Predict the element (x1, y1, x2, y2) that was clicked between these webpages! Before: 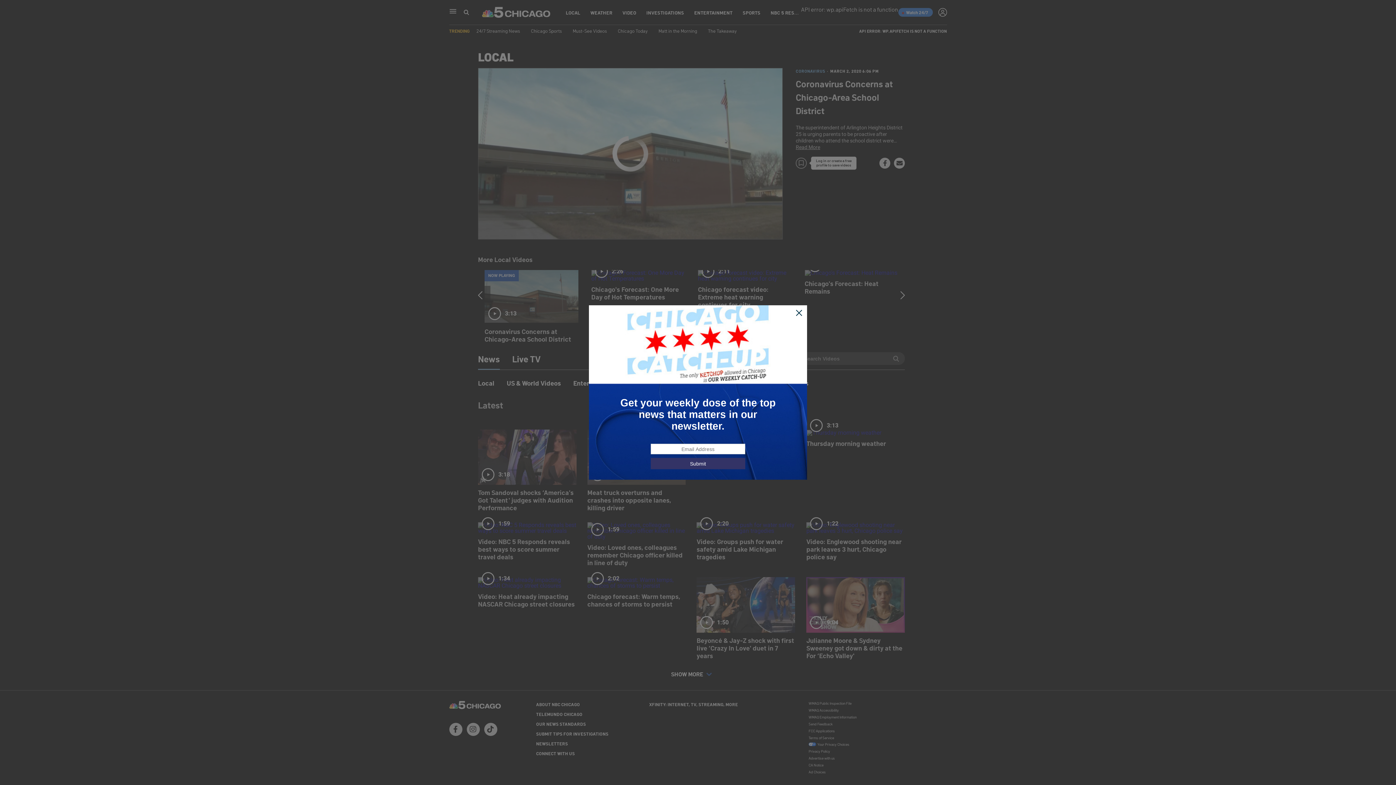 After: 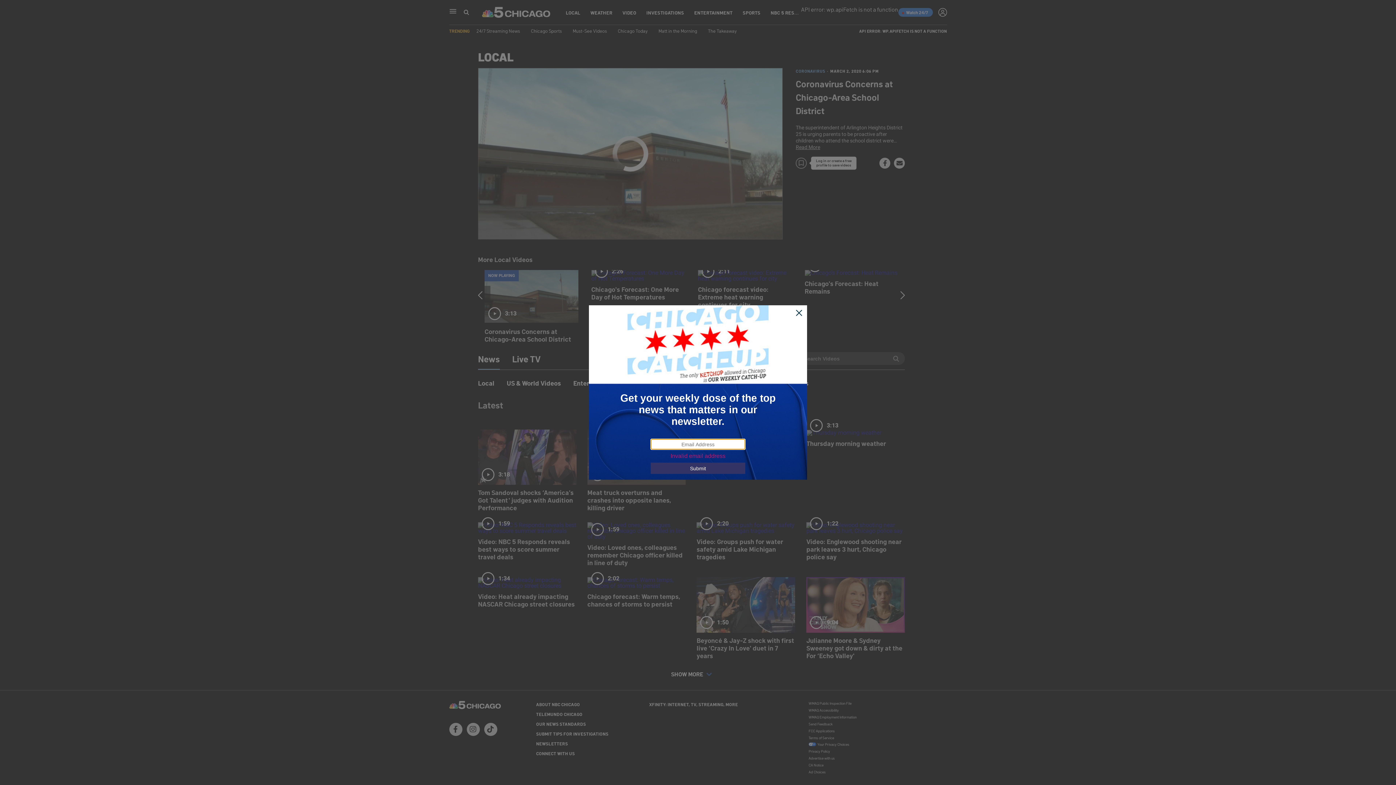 Action: bbox: (650, 458, 745, 469) label: Submit